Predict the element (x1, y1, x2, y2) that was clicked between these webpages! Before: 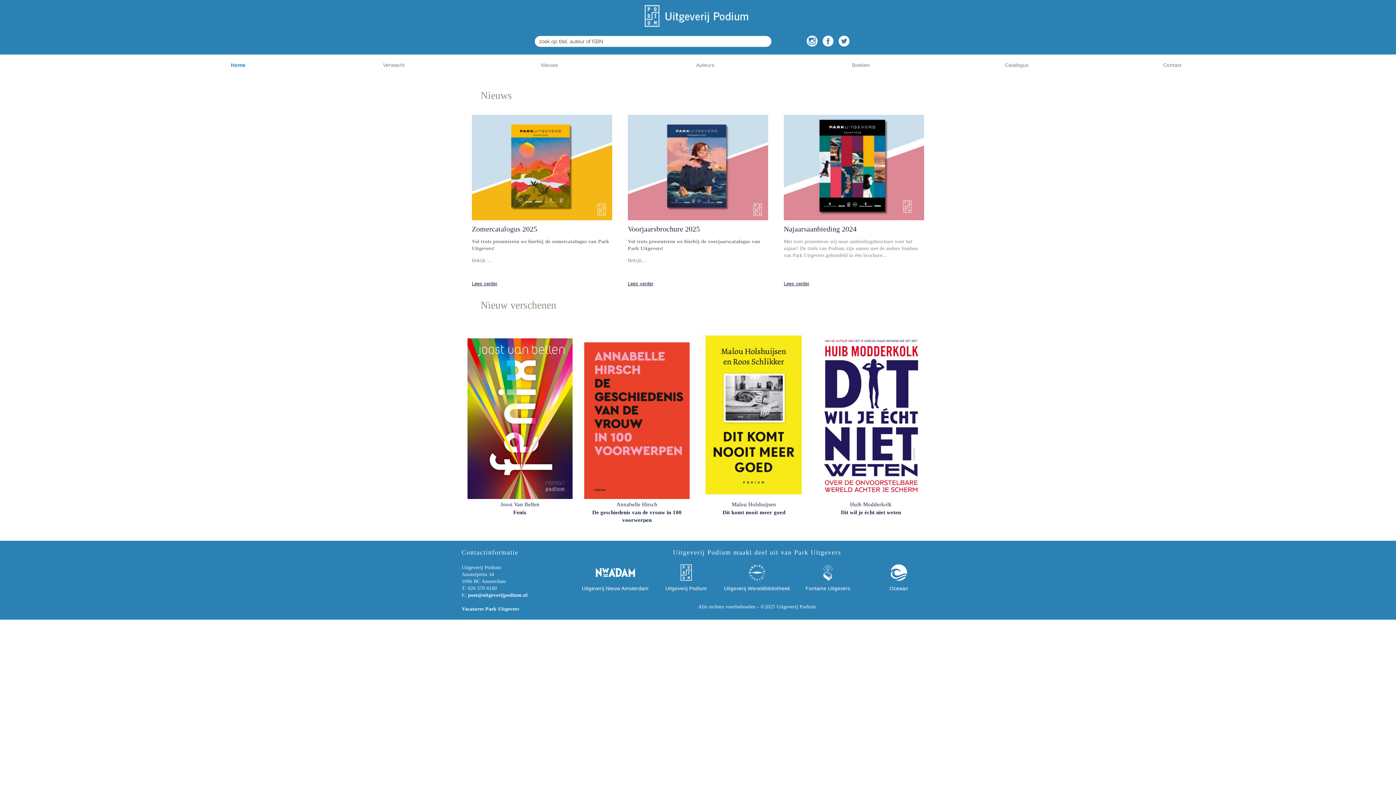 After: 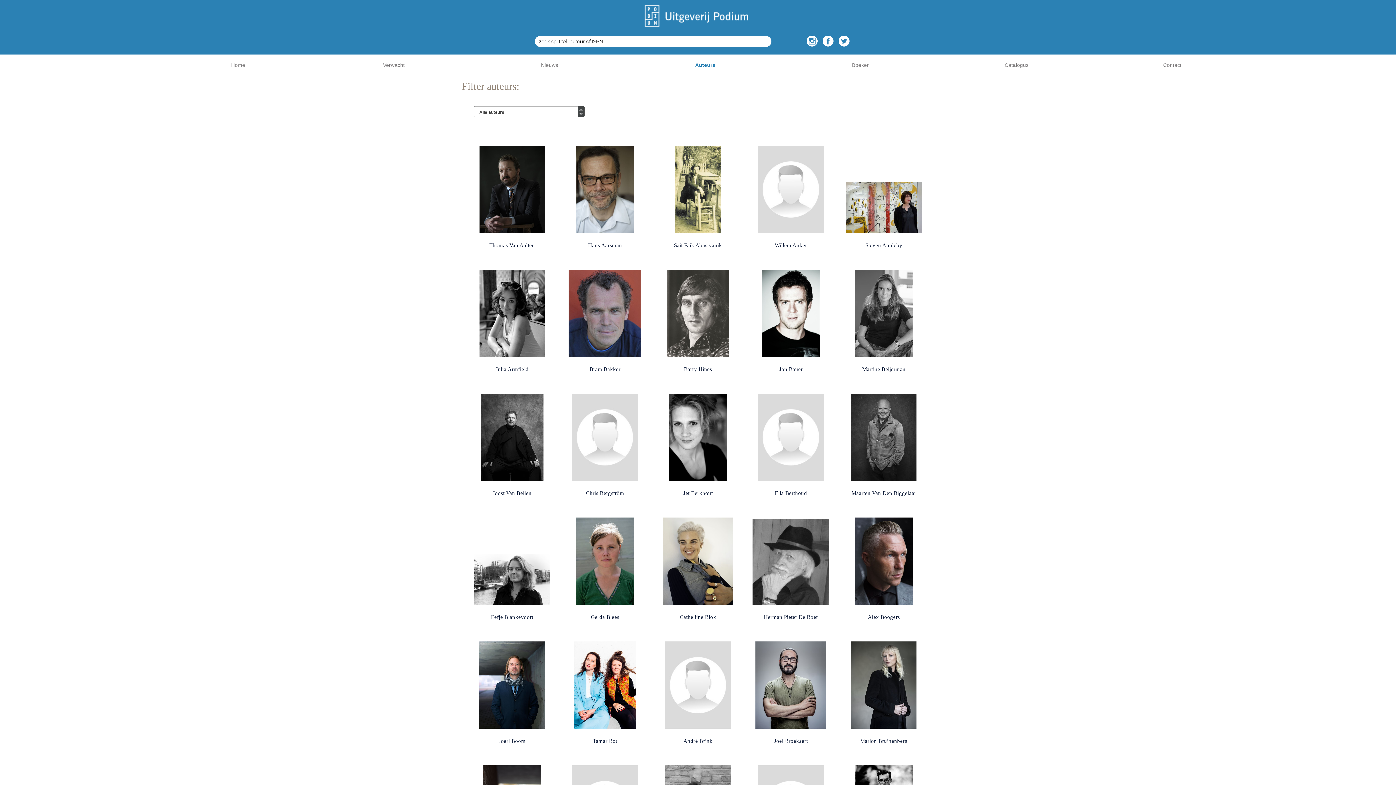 Action: label: Auteurs bbox: (696, 62, 714, 68)